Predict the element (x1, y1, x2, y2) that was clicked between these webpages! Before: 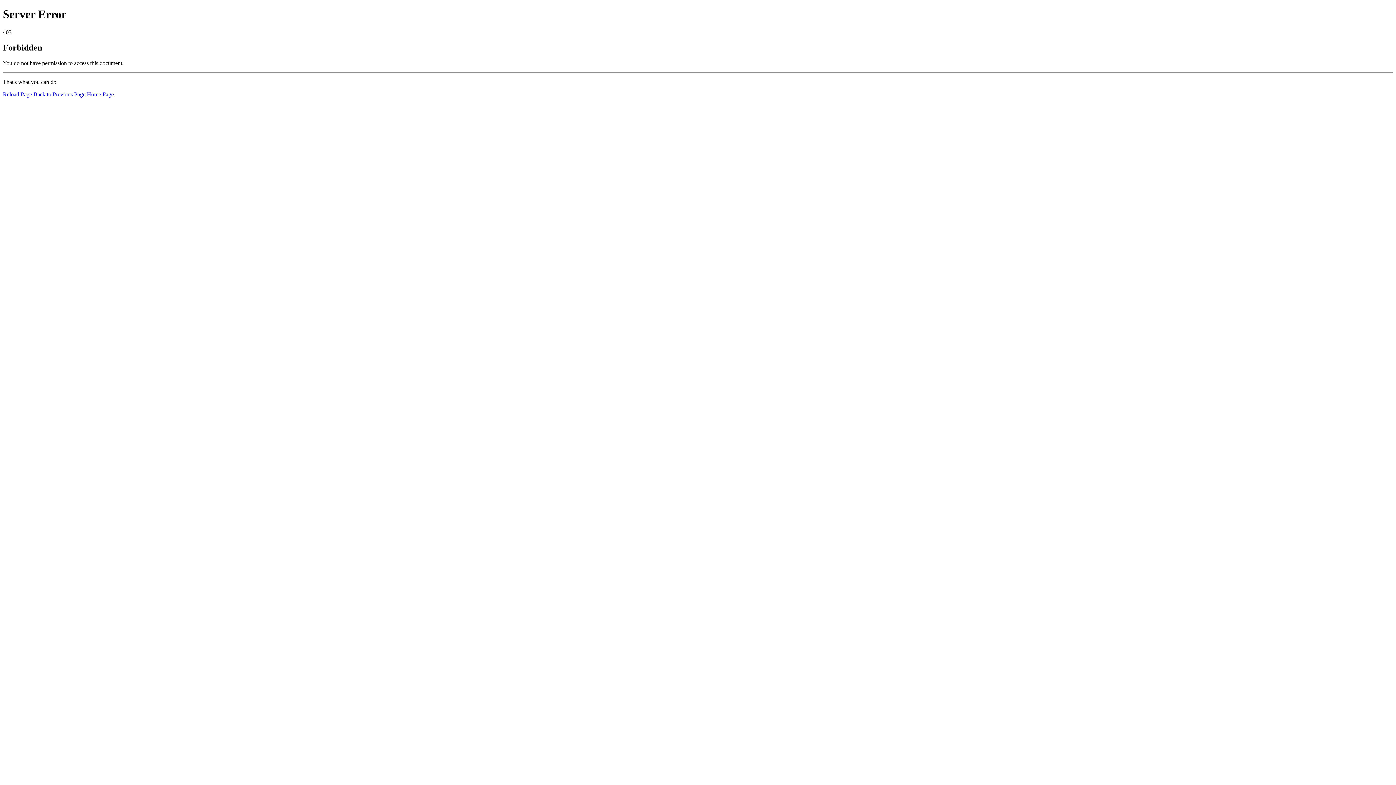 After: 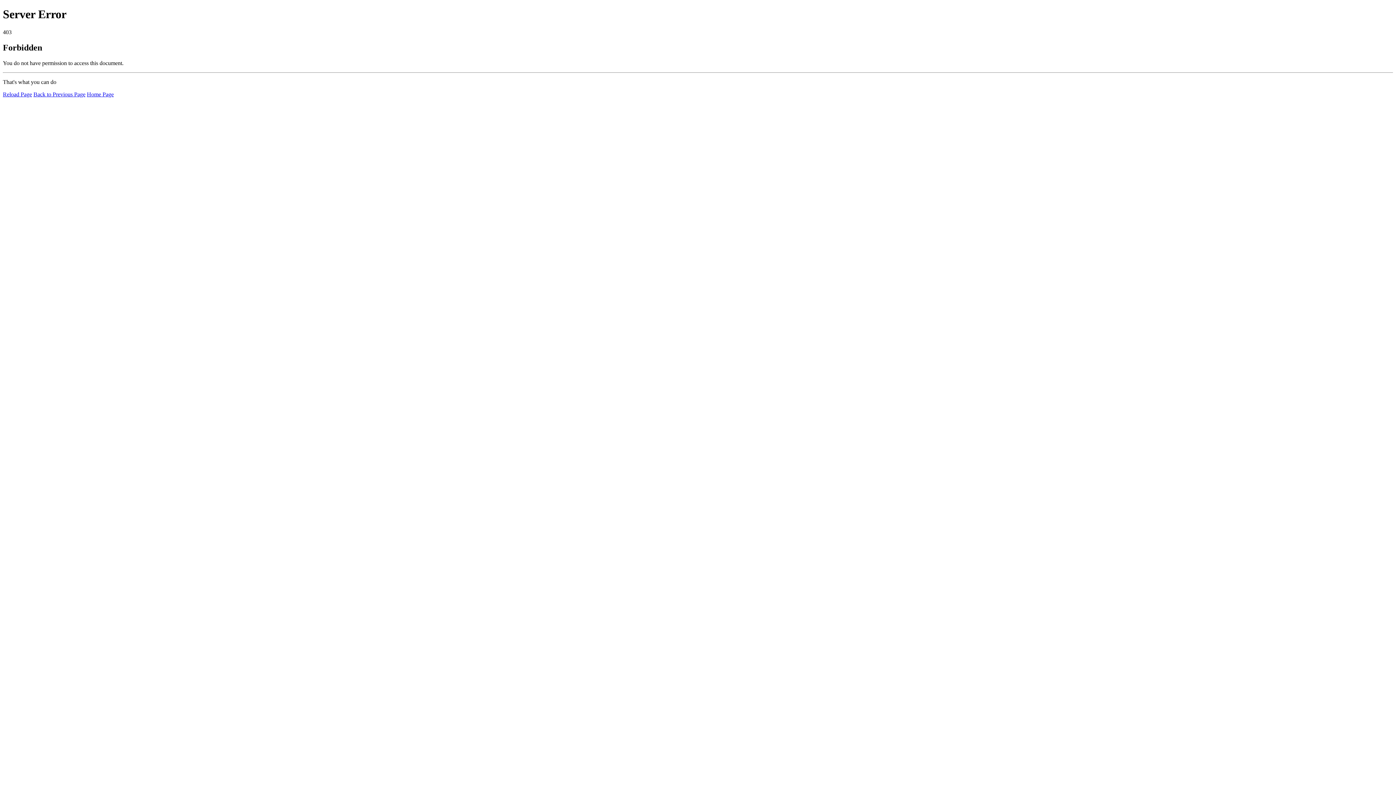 Action: bbox: (86, 91, 113, 97) label: Home Page